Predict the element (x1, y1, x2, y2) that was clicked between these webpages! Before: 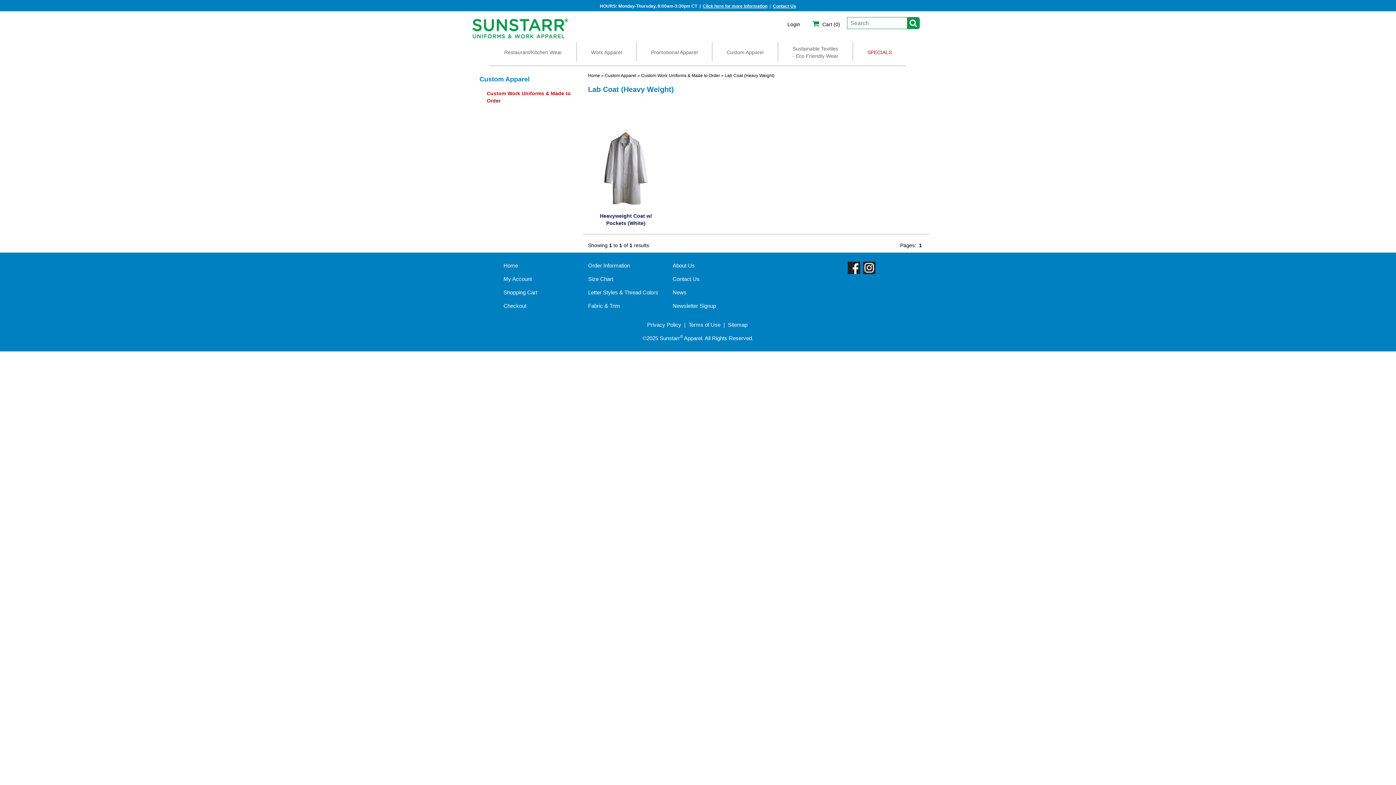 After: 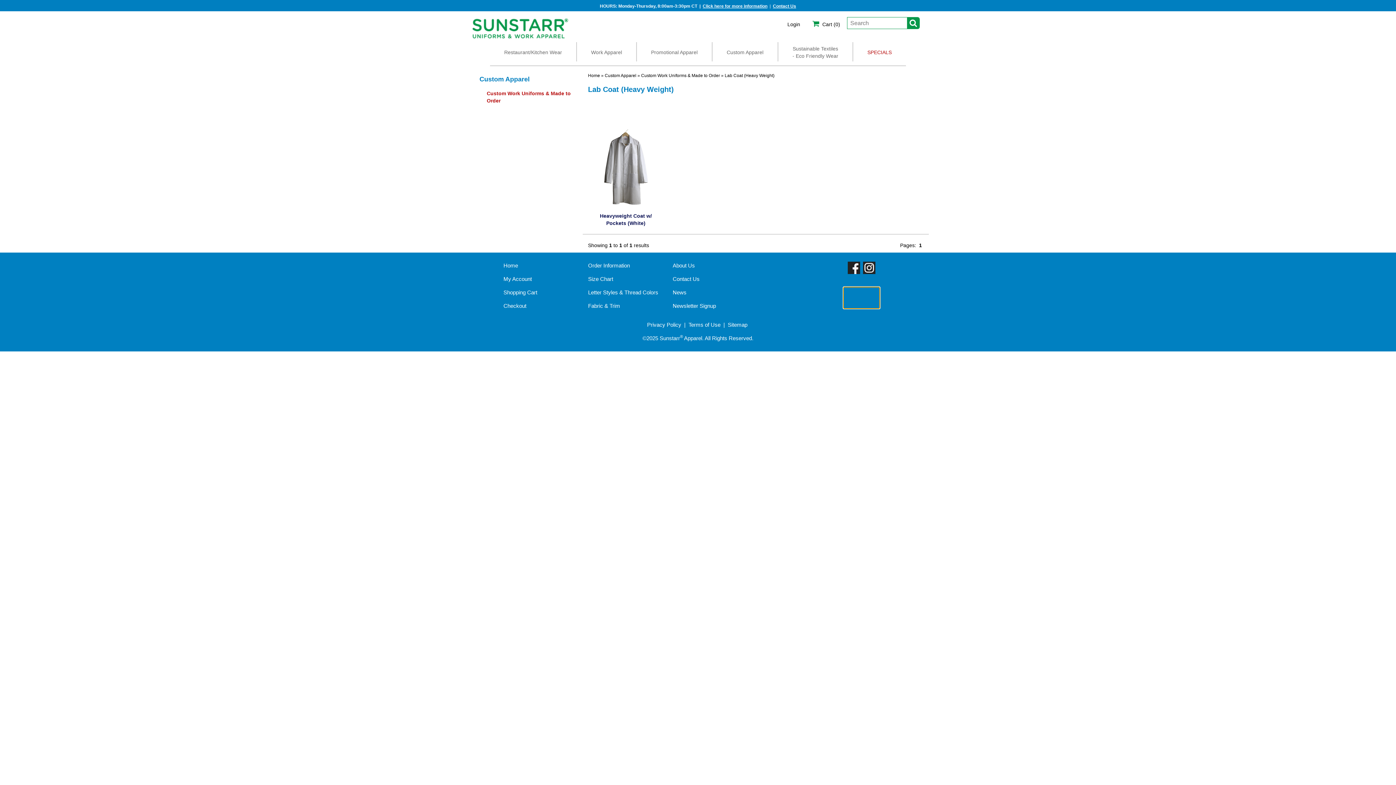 Action: bbox: (843, 287, 880, 308)